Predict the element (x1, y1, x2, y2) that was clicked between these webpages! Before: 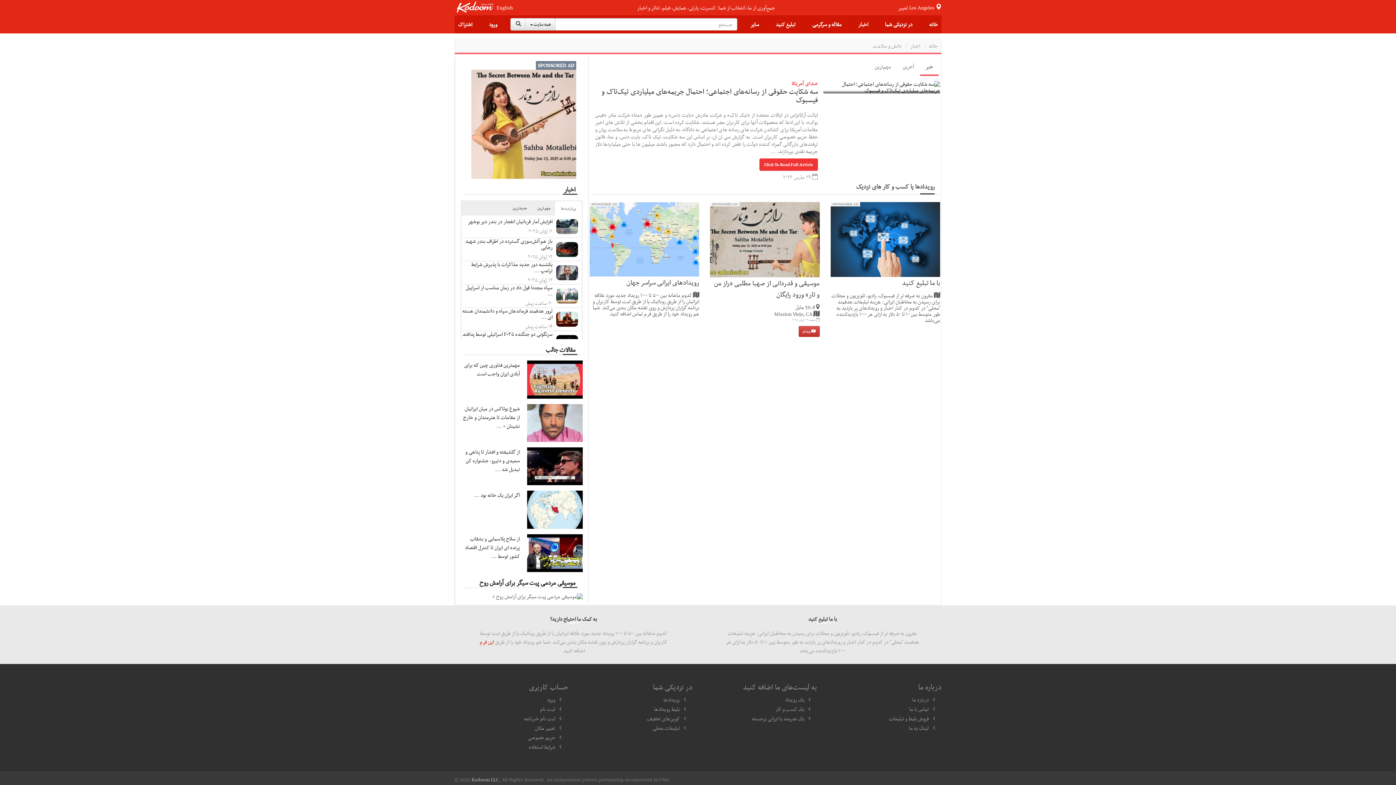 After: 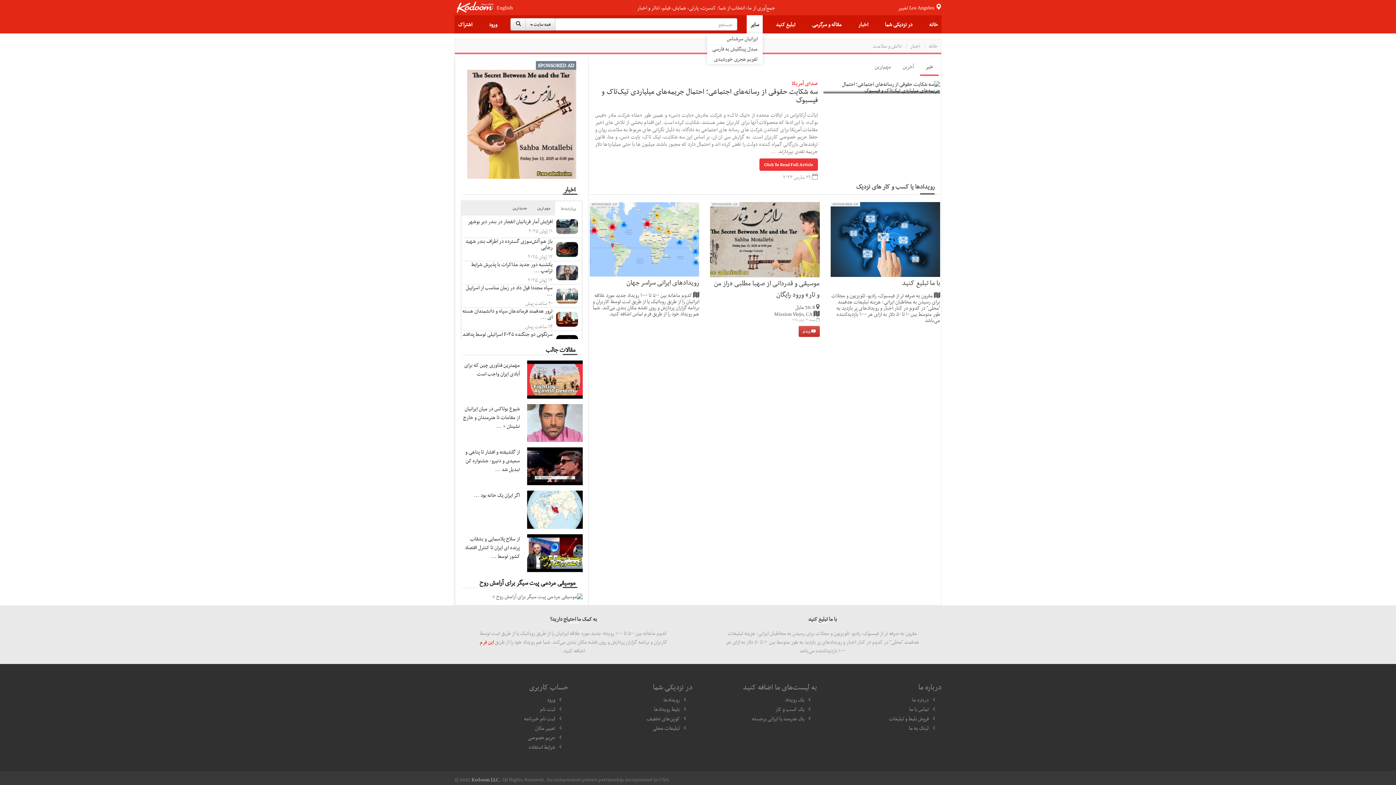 Action: bbox: (746, 15, 762, 33) label: سایر